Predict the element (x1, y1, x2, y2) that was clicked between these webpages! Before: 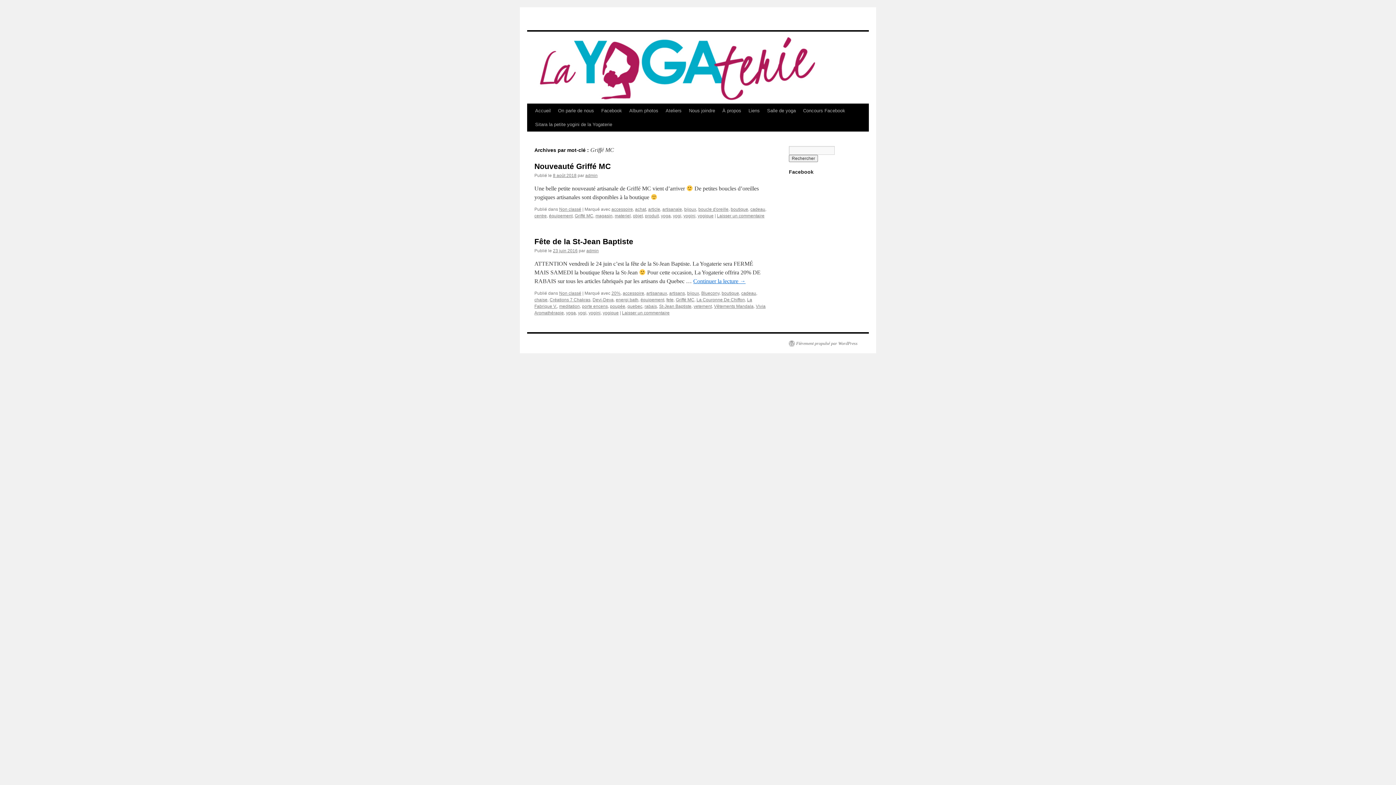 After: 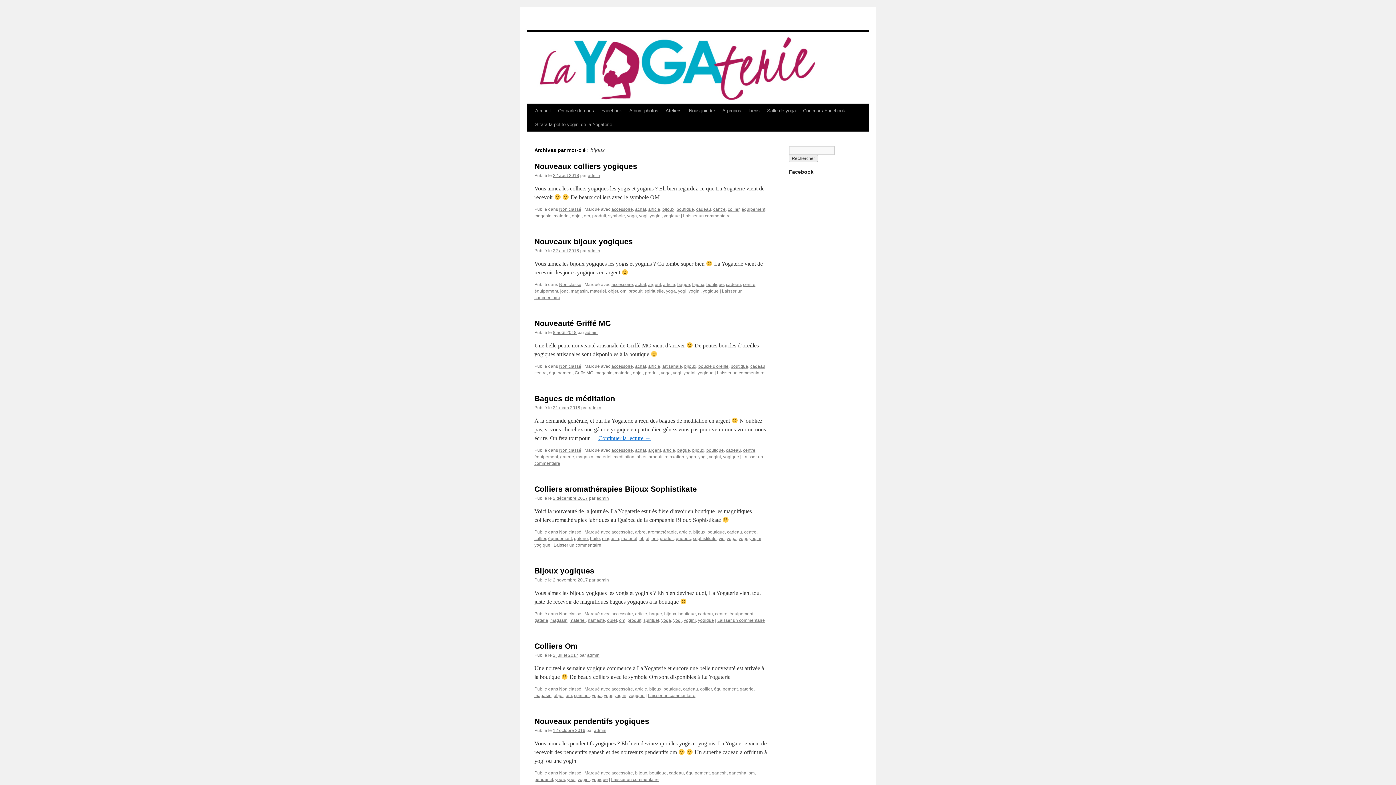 Action: label: bijoux bbox: (684, 206, 696, 212)